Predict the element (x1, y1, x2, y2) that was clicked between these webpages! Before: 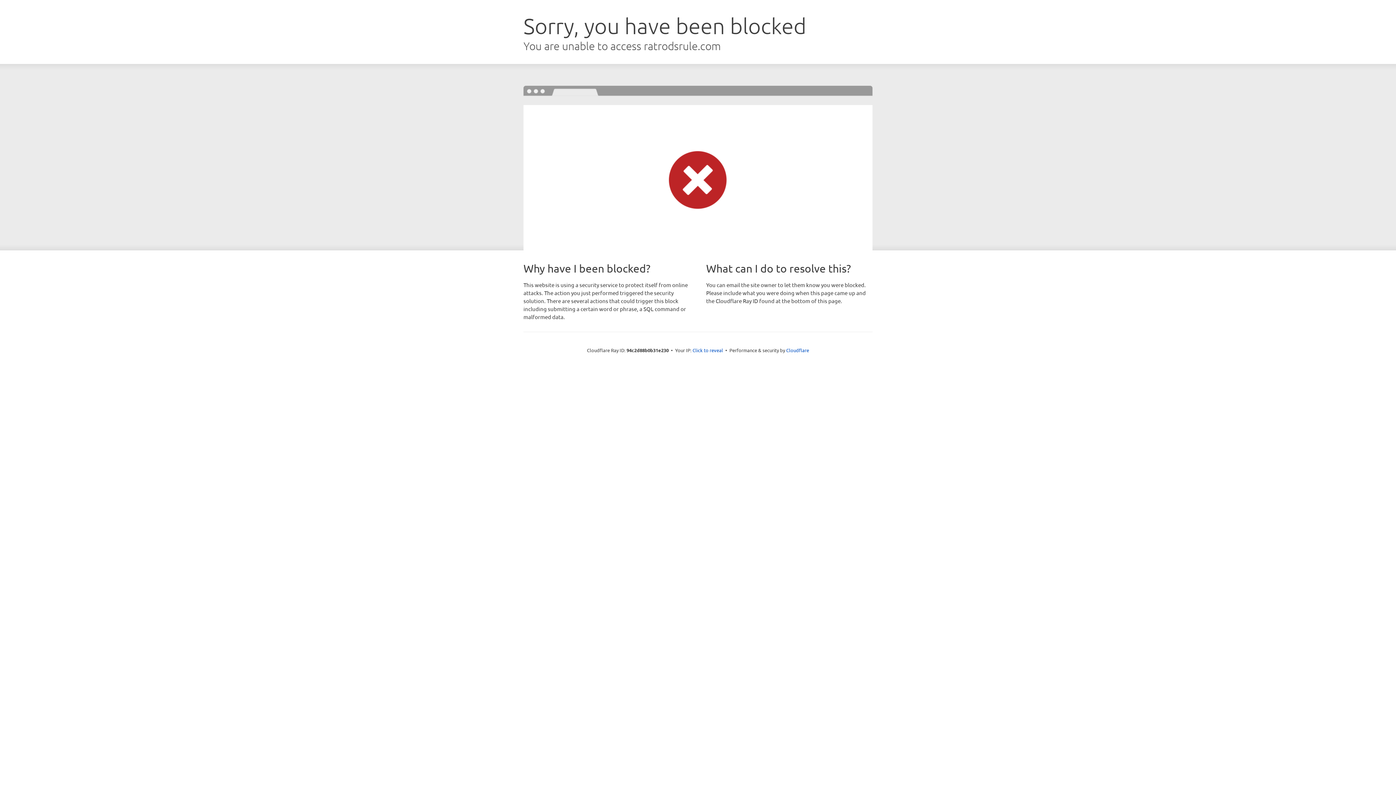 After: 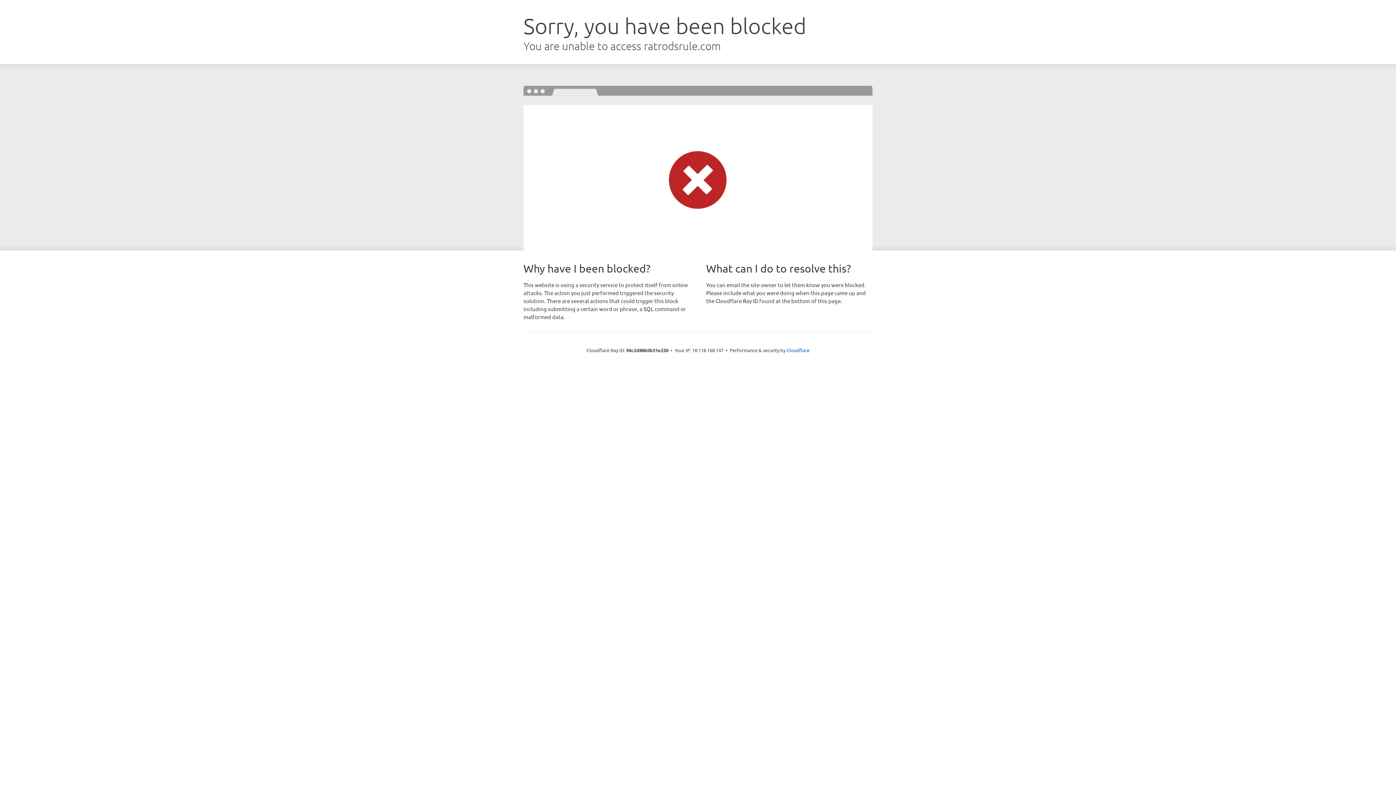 Action: bbox: (692, 346, 723, 353) label: Click to reveal